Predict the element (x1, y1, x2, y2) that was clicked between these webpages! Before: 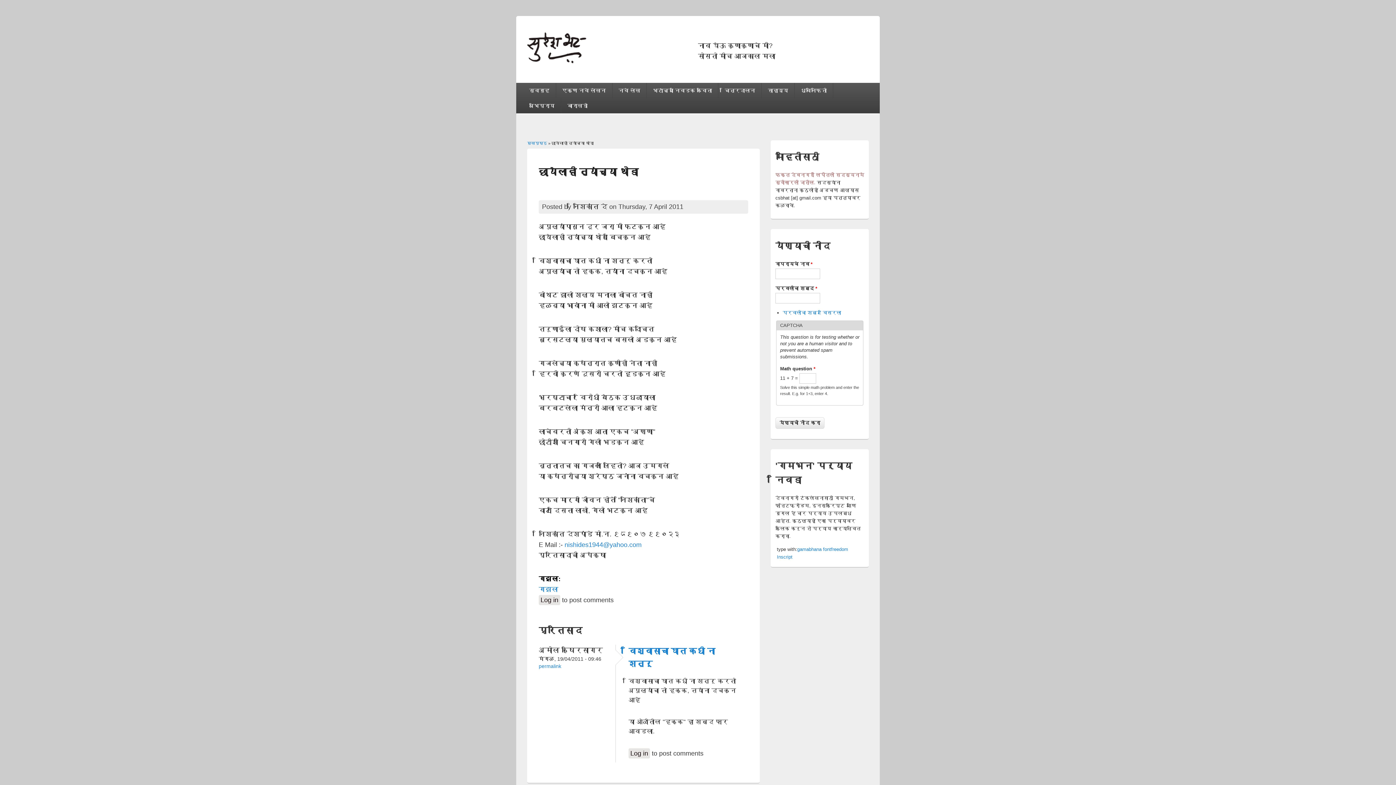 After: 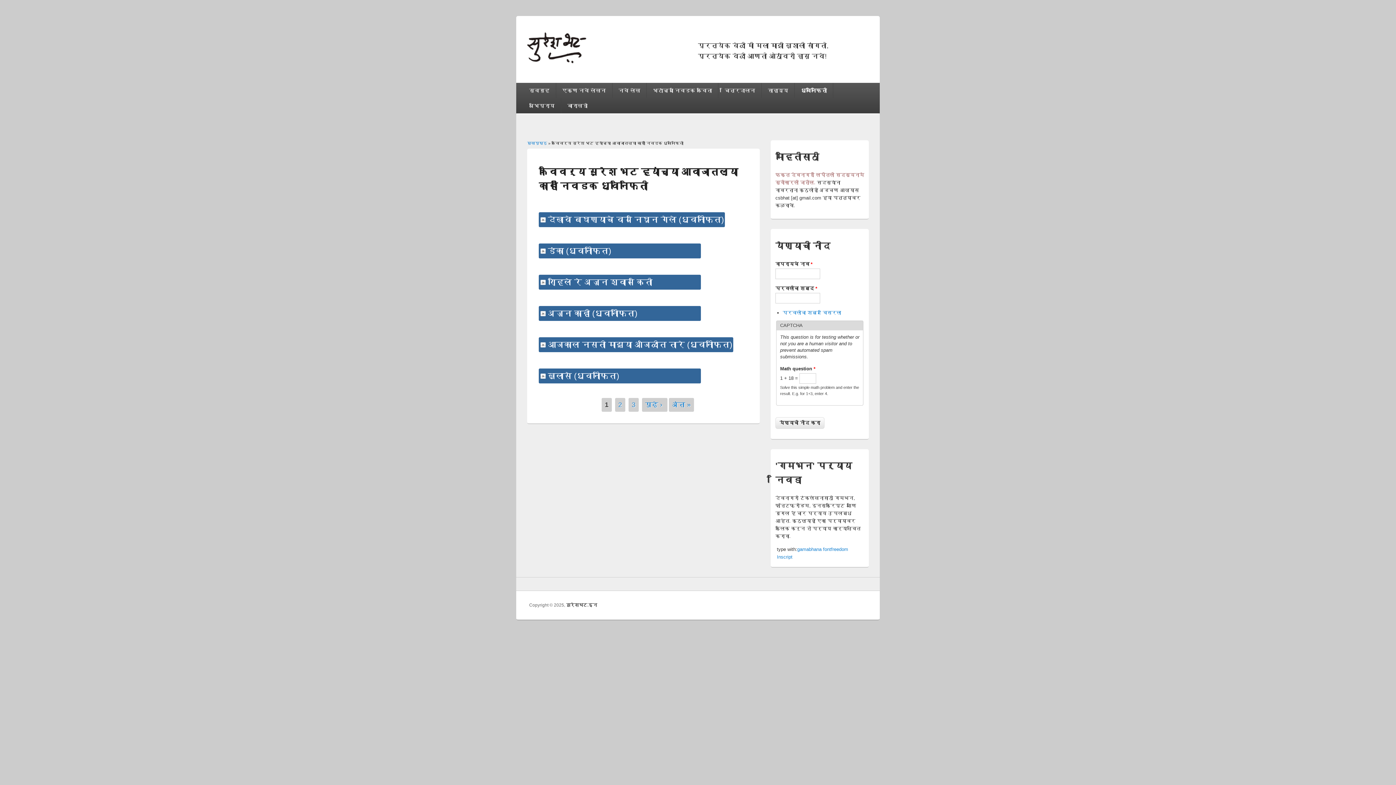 Action: label: ध्वनिफिती bbox: (795, 82, 833, 98)